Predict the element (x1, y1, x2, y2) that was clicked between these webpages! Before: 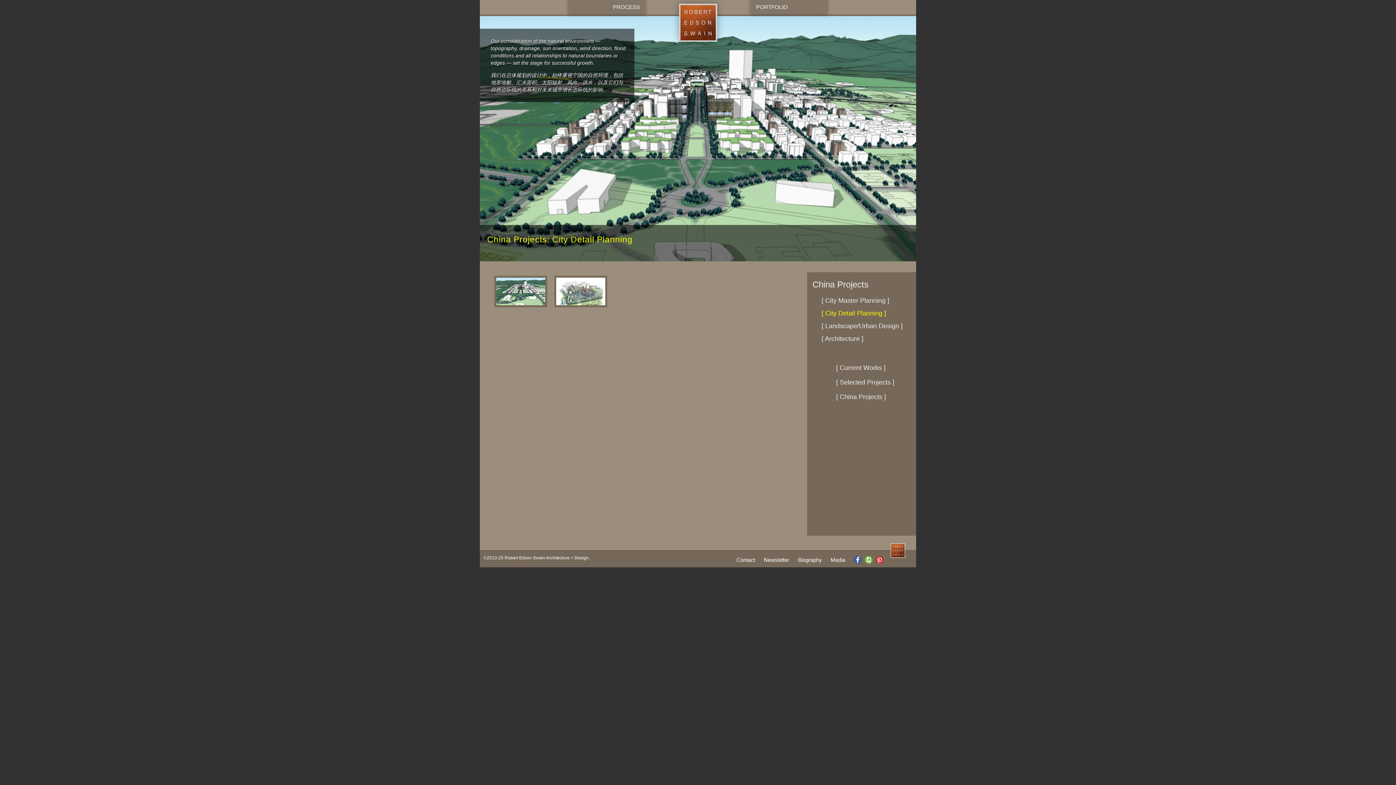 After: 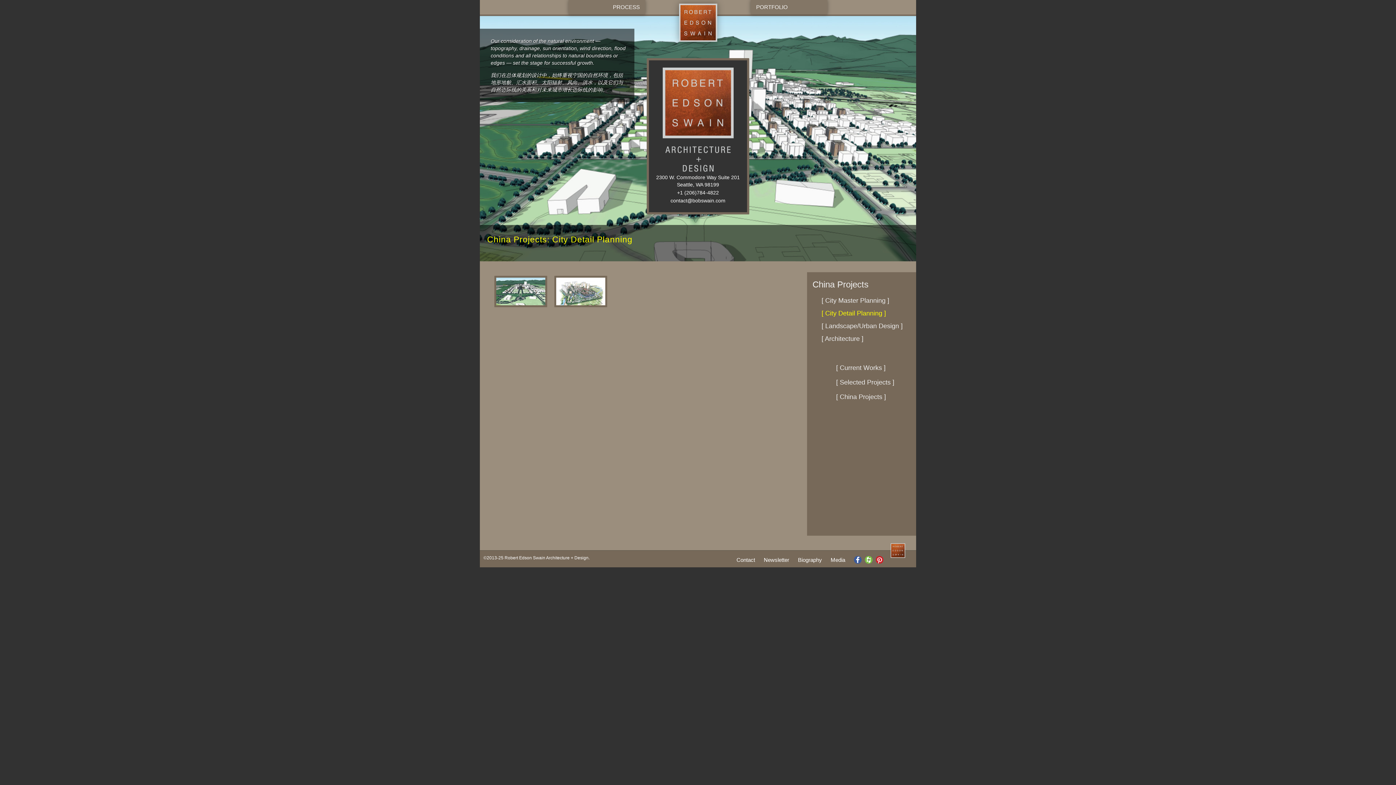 Action: bbox: (736, 557, 755, 563) label: Contact